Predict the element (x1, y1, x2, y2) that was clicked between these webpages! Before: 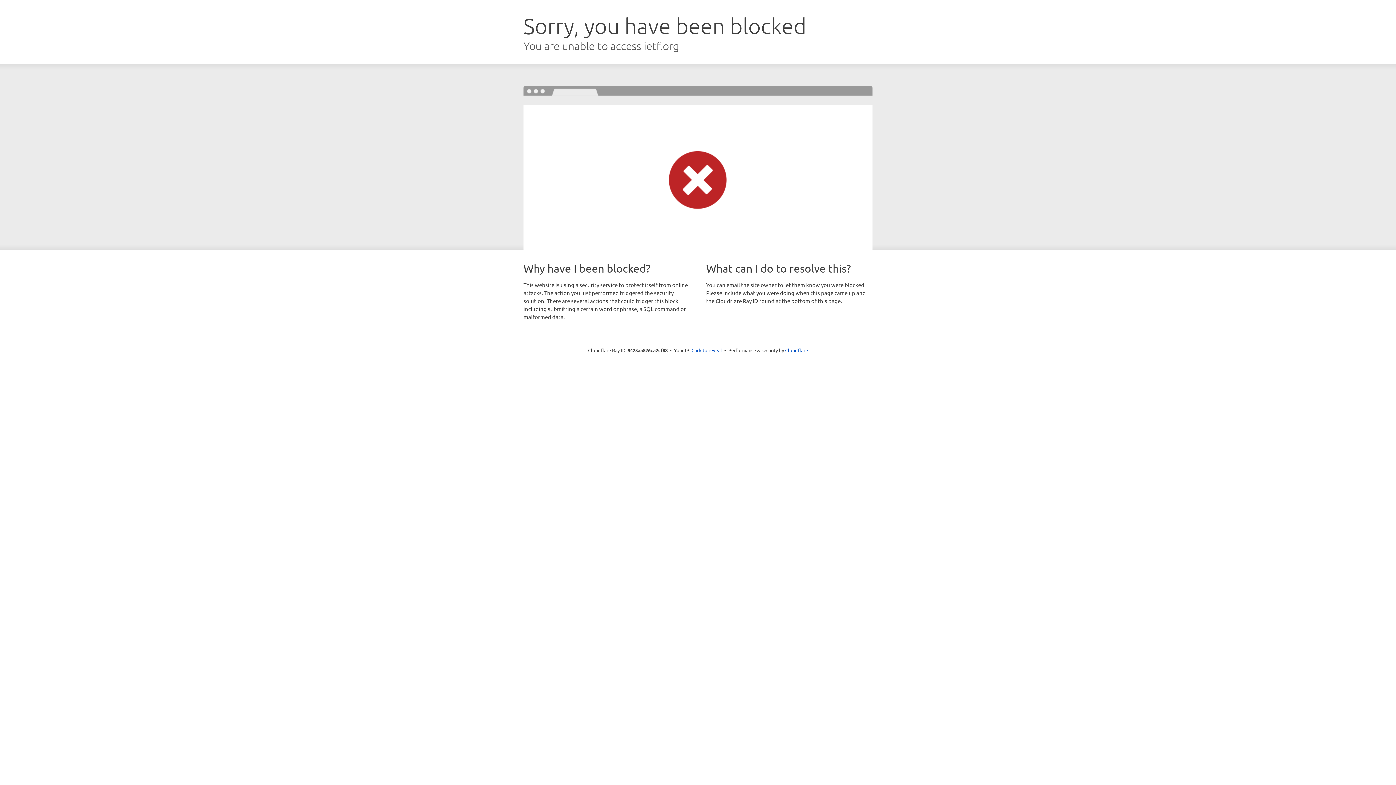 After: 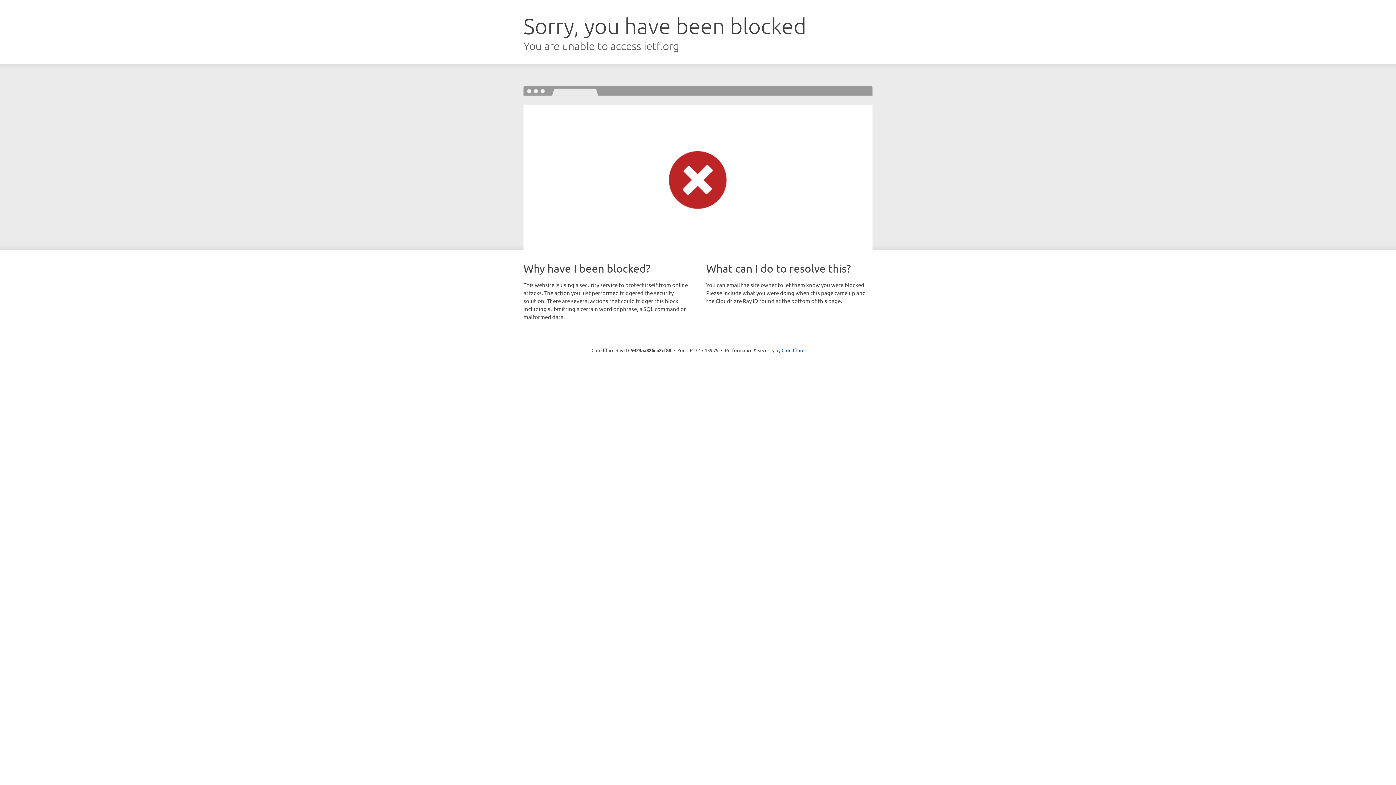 Action: label: Click to reveal bbox: (691, 346, 722, 353)